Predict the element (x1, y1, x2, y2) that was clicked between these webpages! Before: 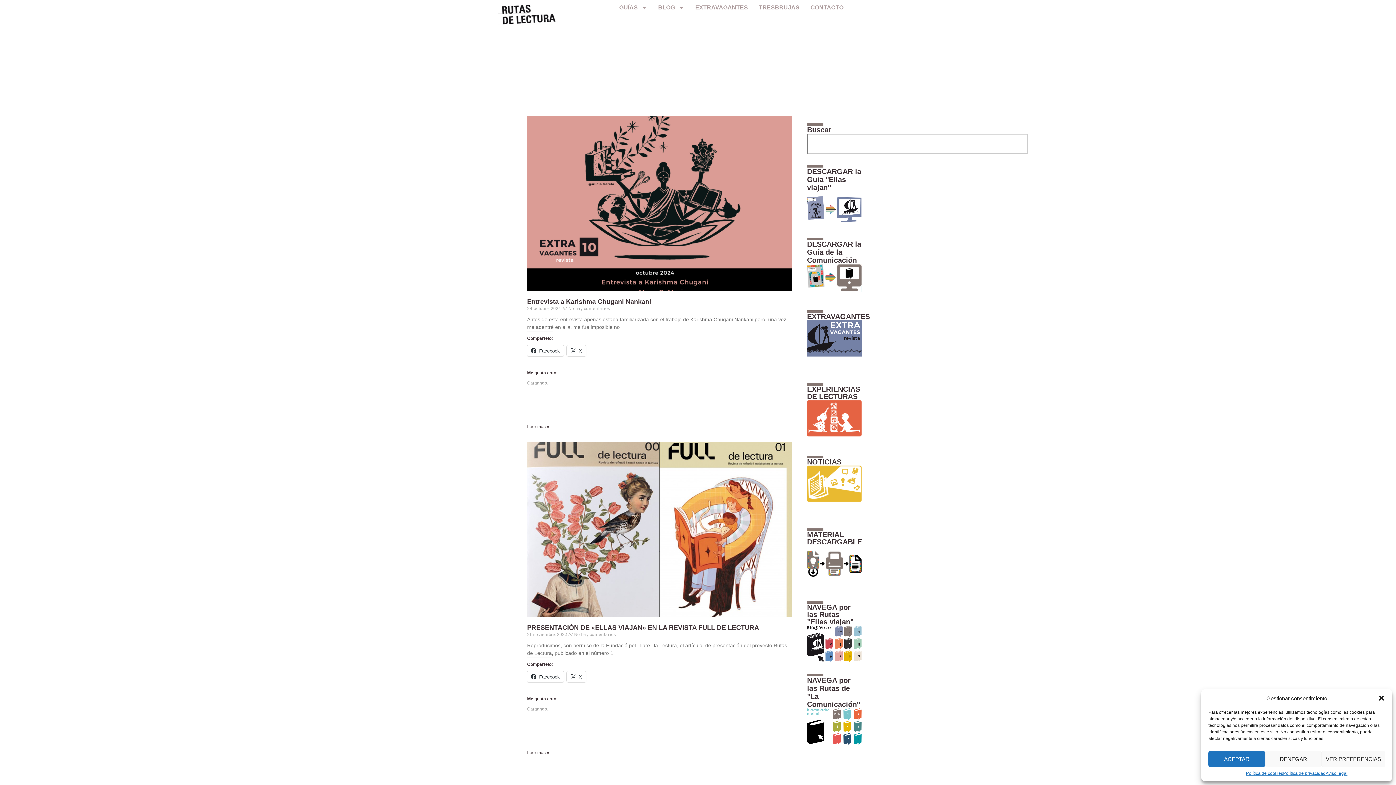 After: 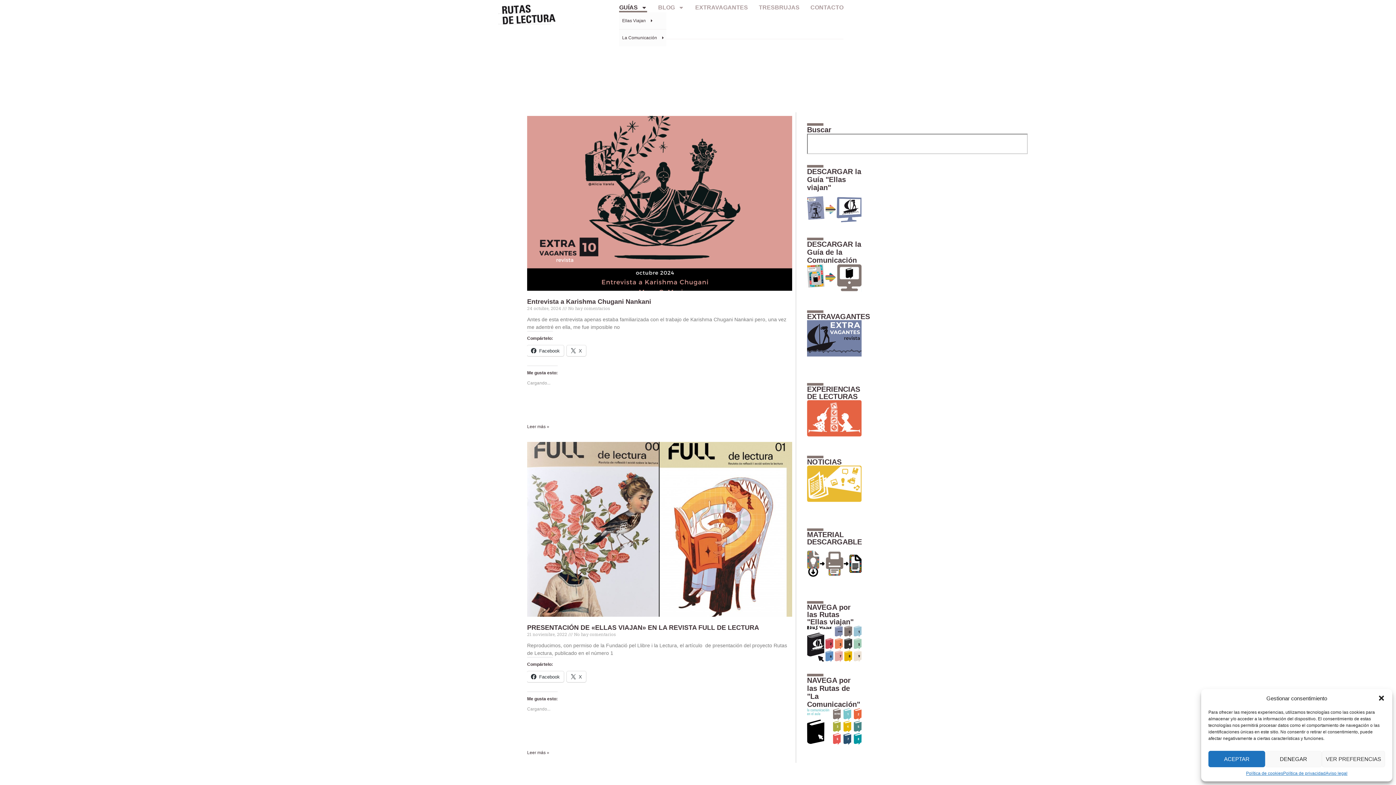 Action: bbox: (619, 2, 647, 12) label: GUÍAS